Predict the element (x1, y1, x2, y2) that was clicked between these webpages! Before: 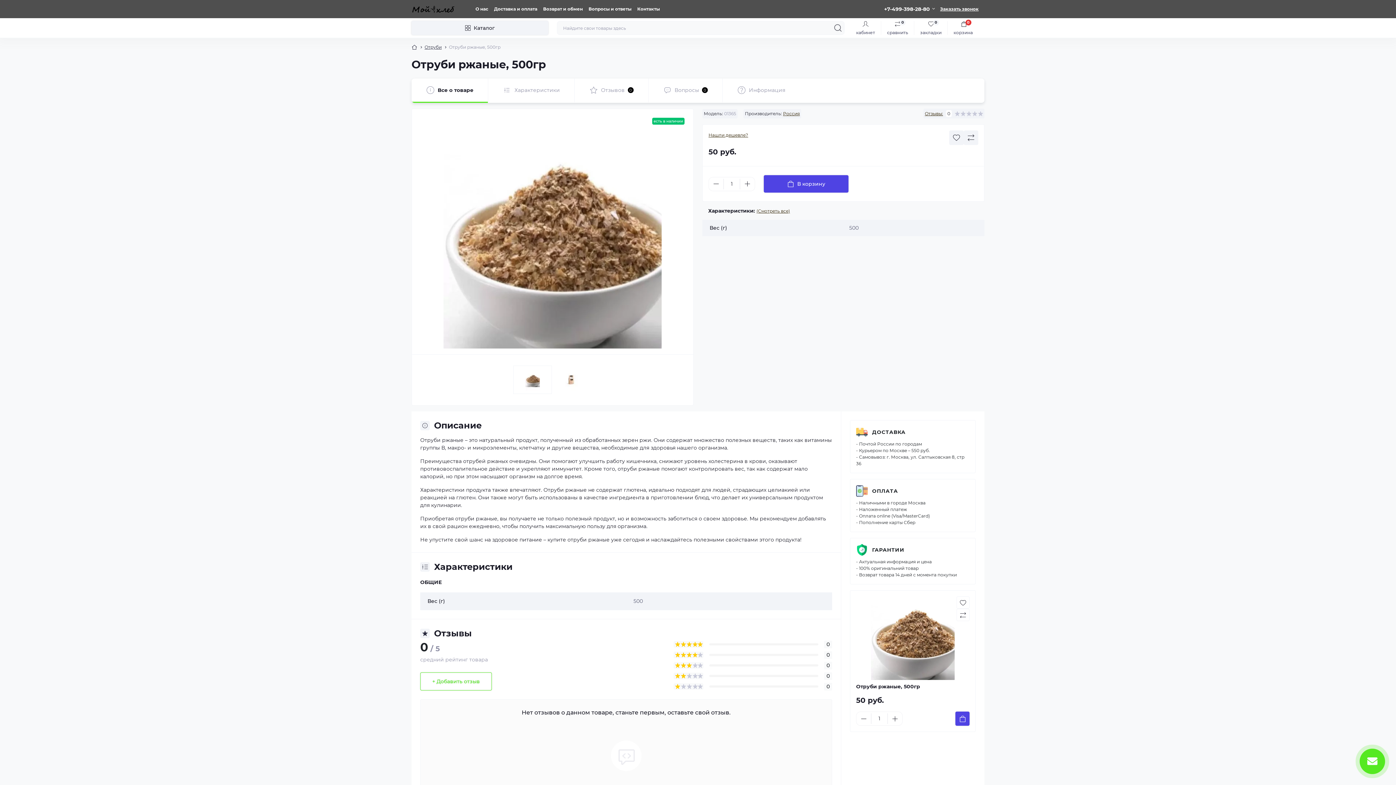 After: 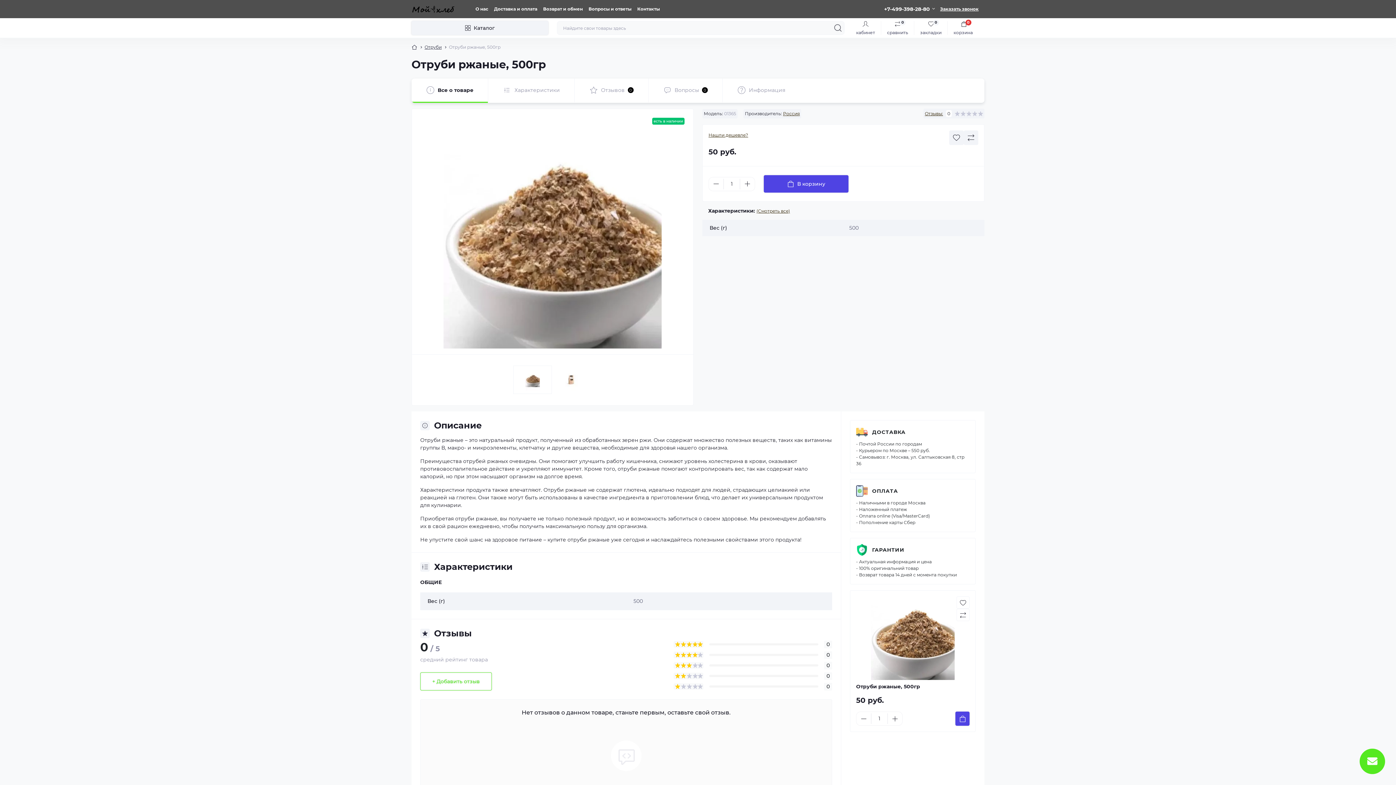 Action: label: ГАРАНТИИ bbox: (868, 546, 904, 554)